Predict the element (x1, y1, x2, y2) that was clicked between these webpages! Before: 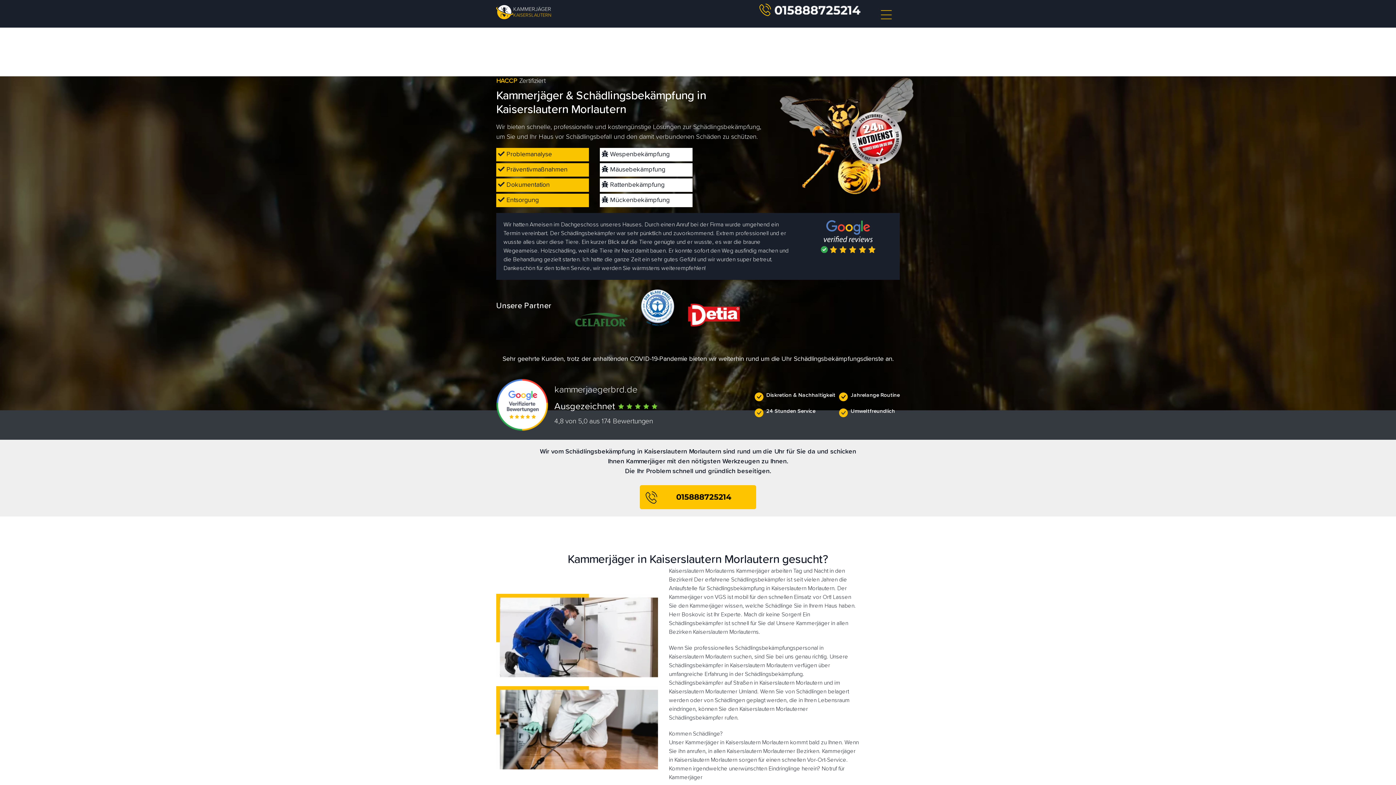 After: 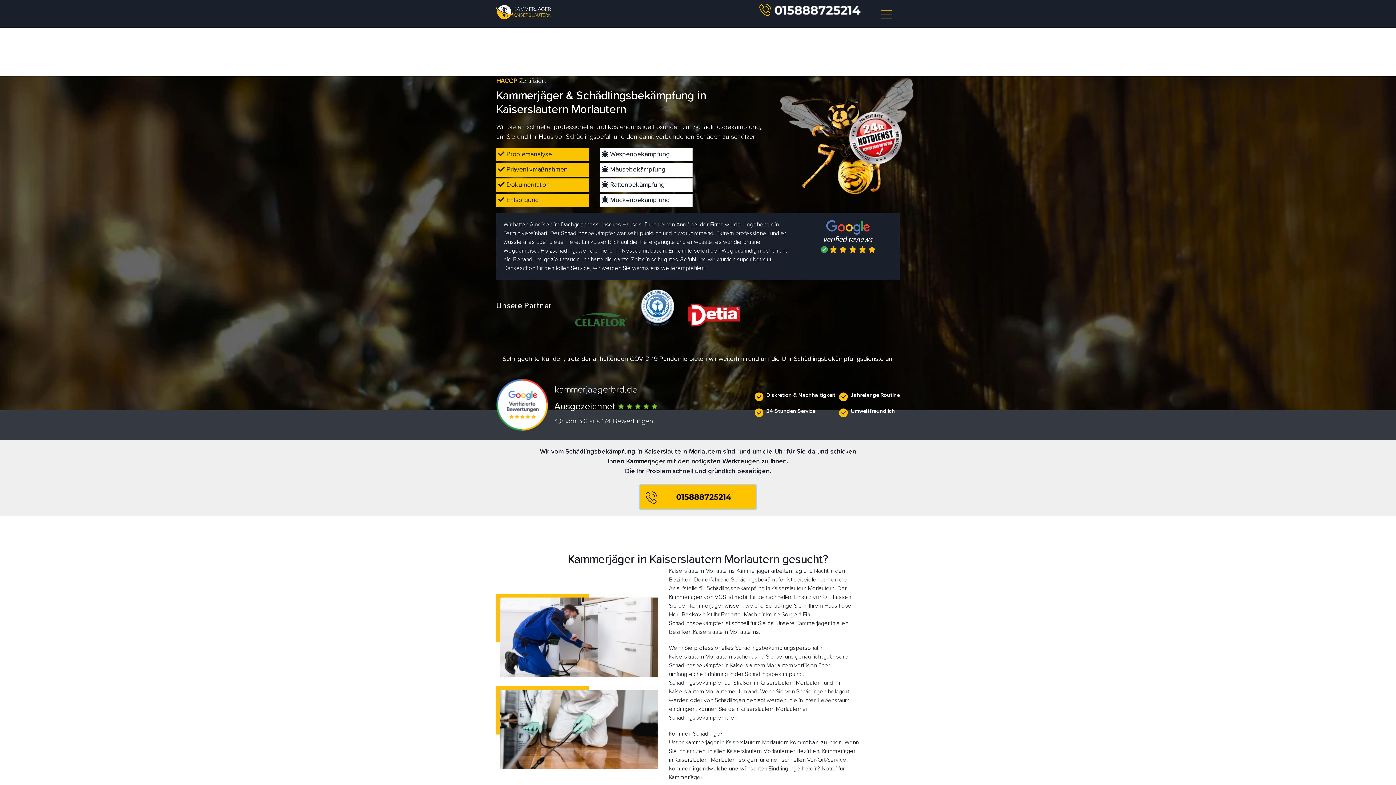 Action: label:   bbox: (640, 485, 756, 509)